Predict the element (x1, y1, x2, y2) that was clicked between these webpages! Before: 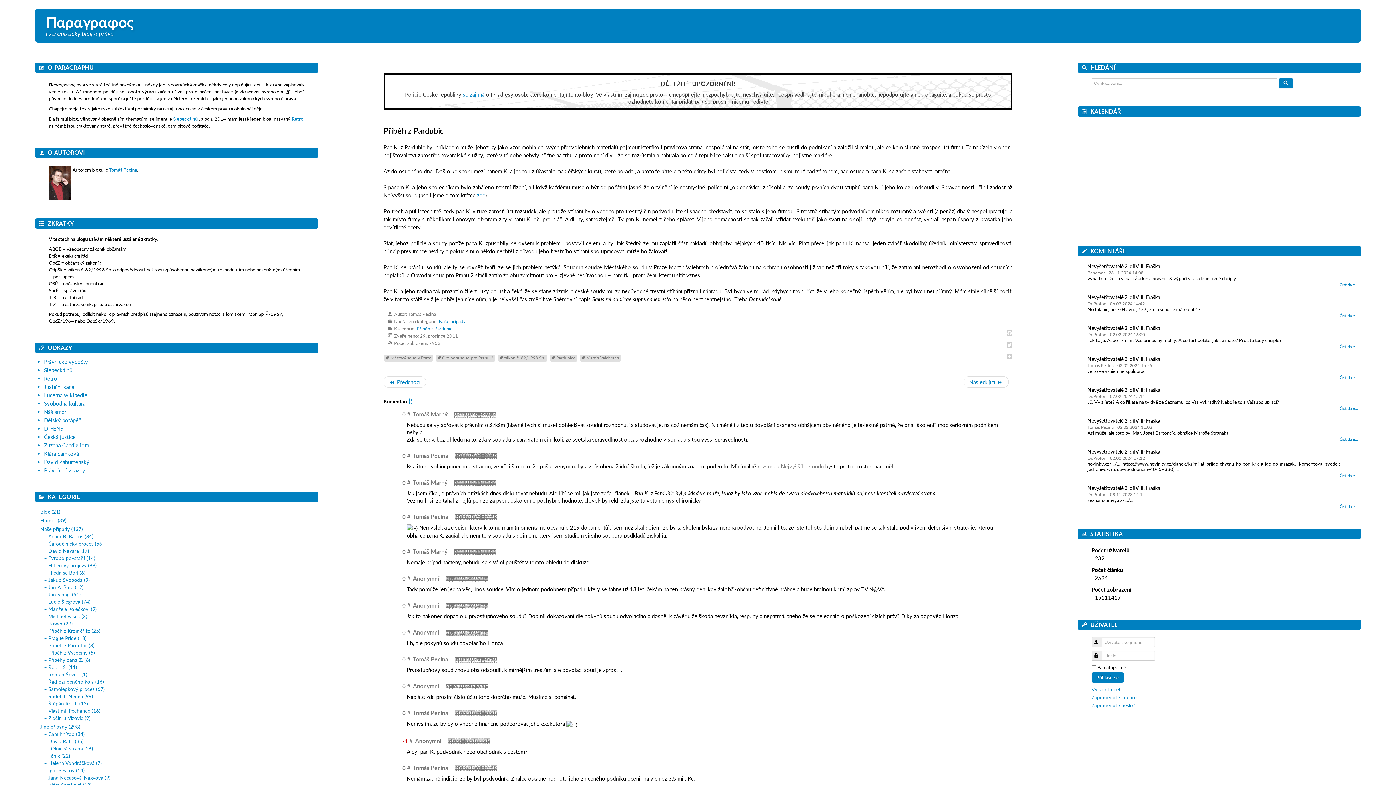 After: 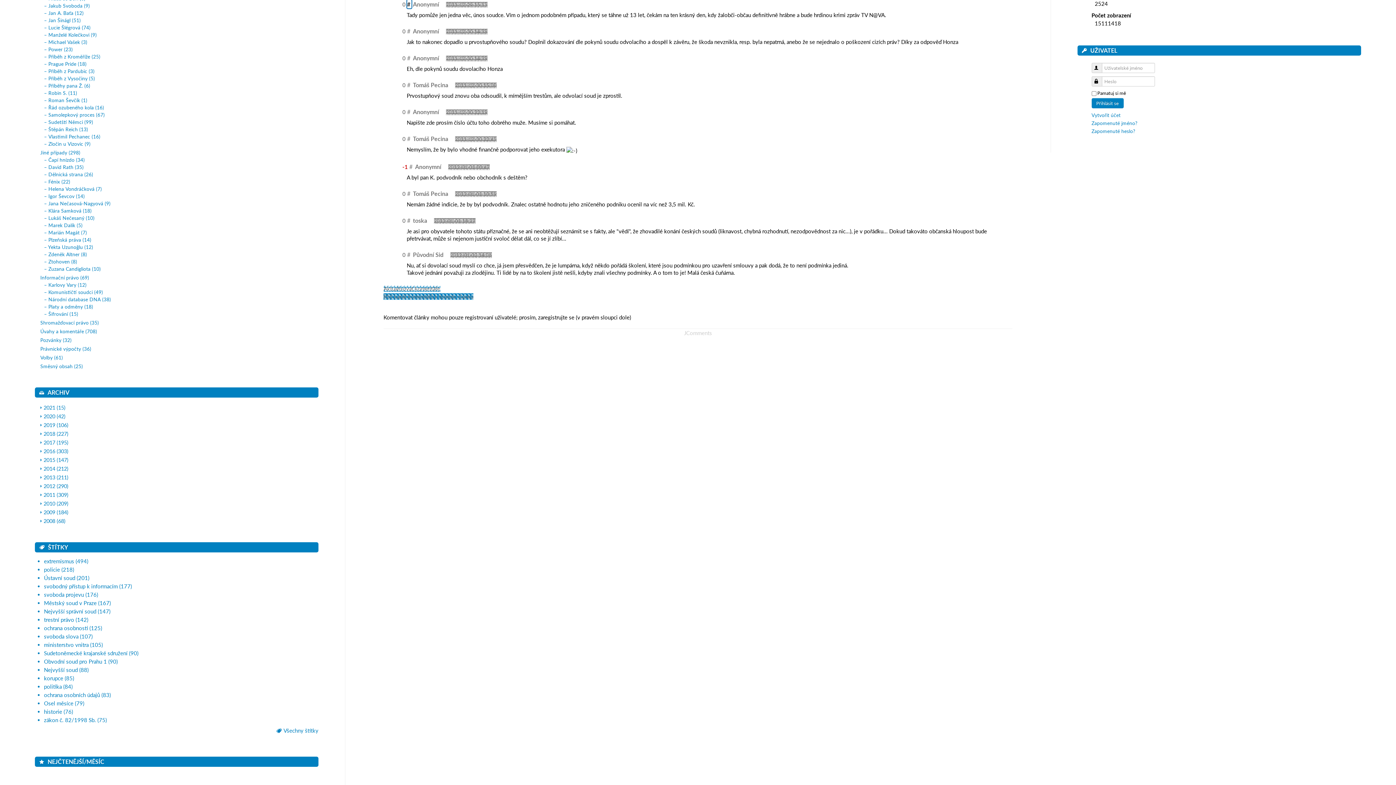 Action: bbox: (407, 574, 411, 583) label: #